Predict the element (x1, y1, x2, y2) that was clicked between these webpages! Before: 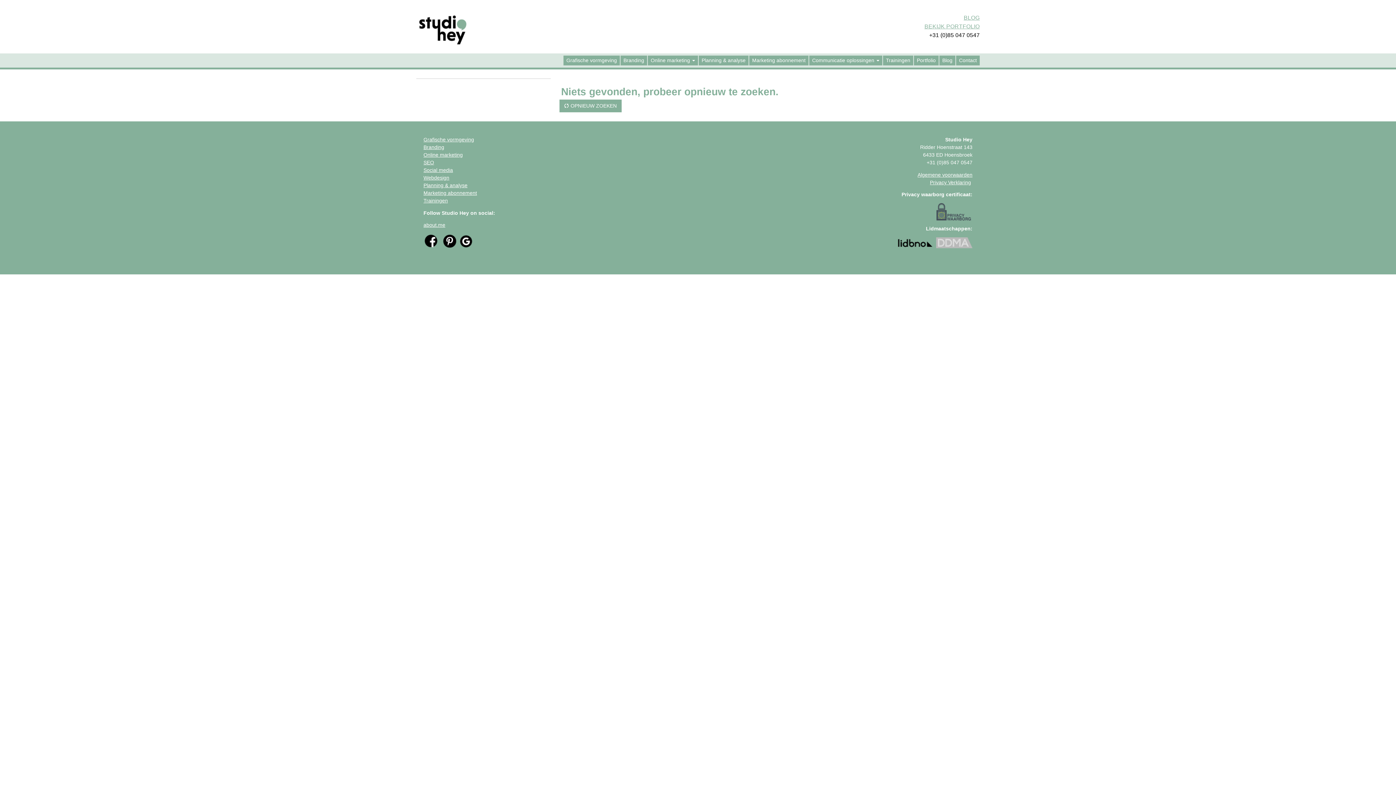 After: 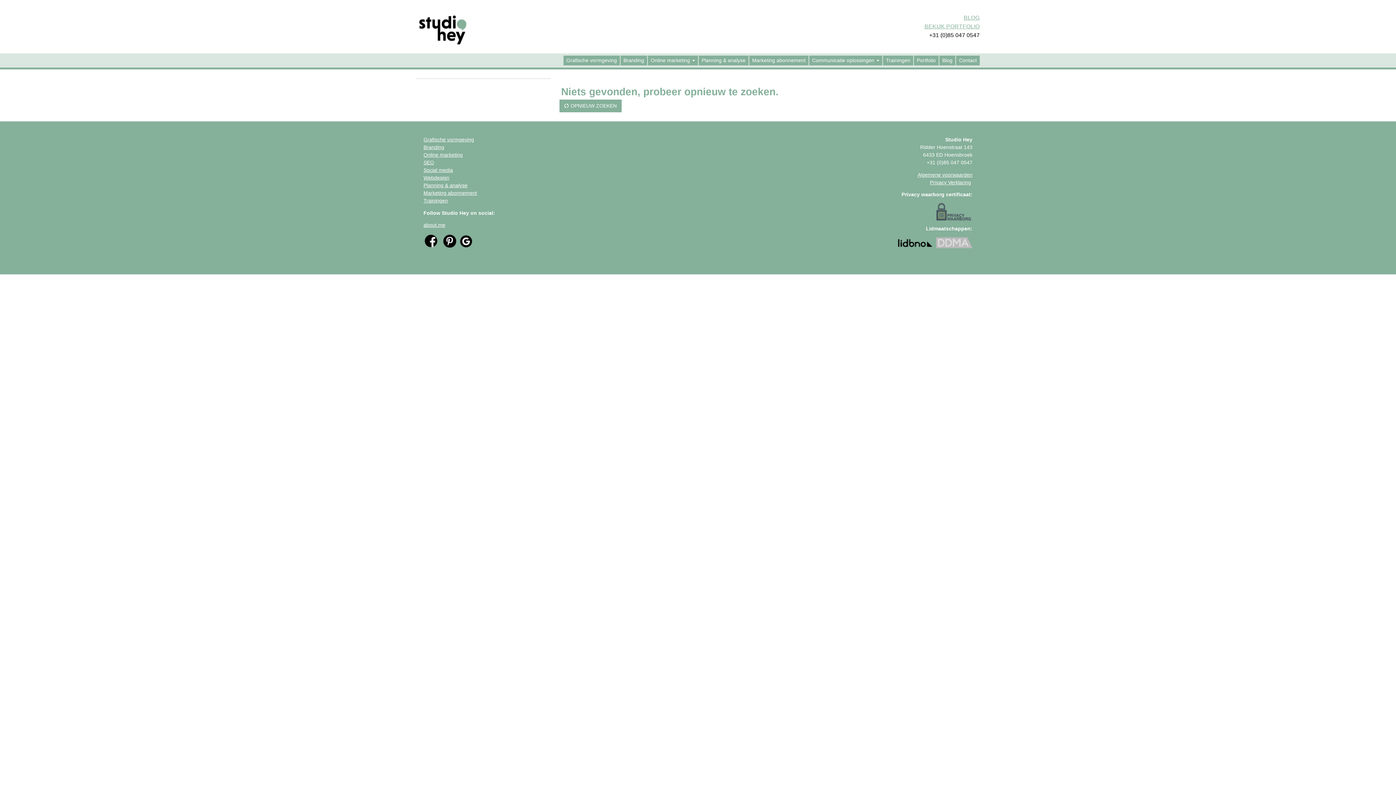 Action: bbox: (936, 208, 971, 214)